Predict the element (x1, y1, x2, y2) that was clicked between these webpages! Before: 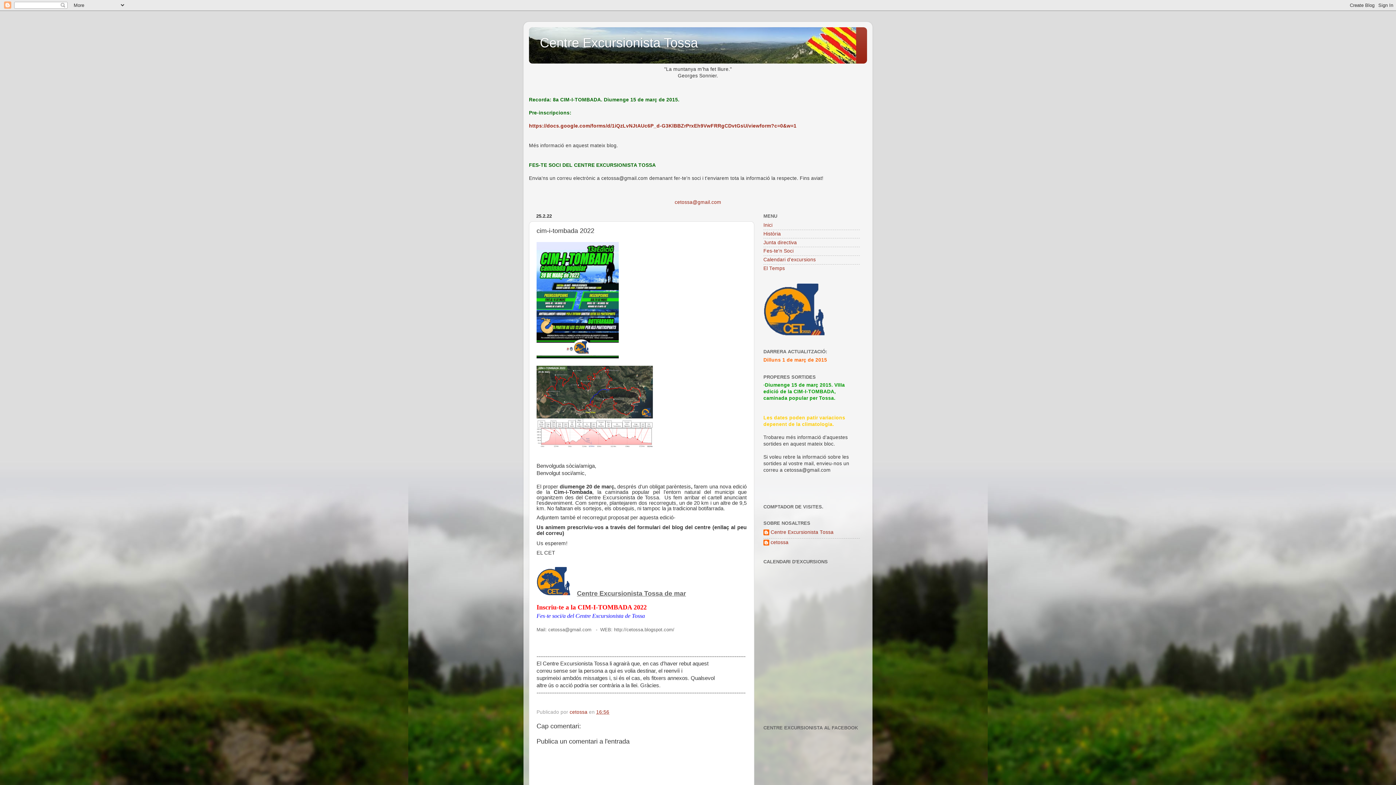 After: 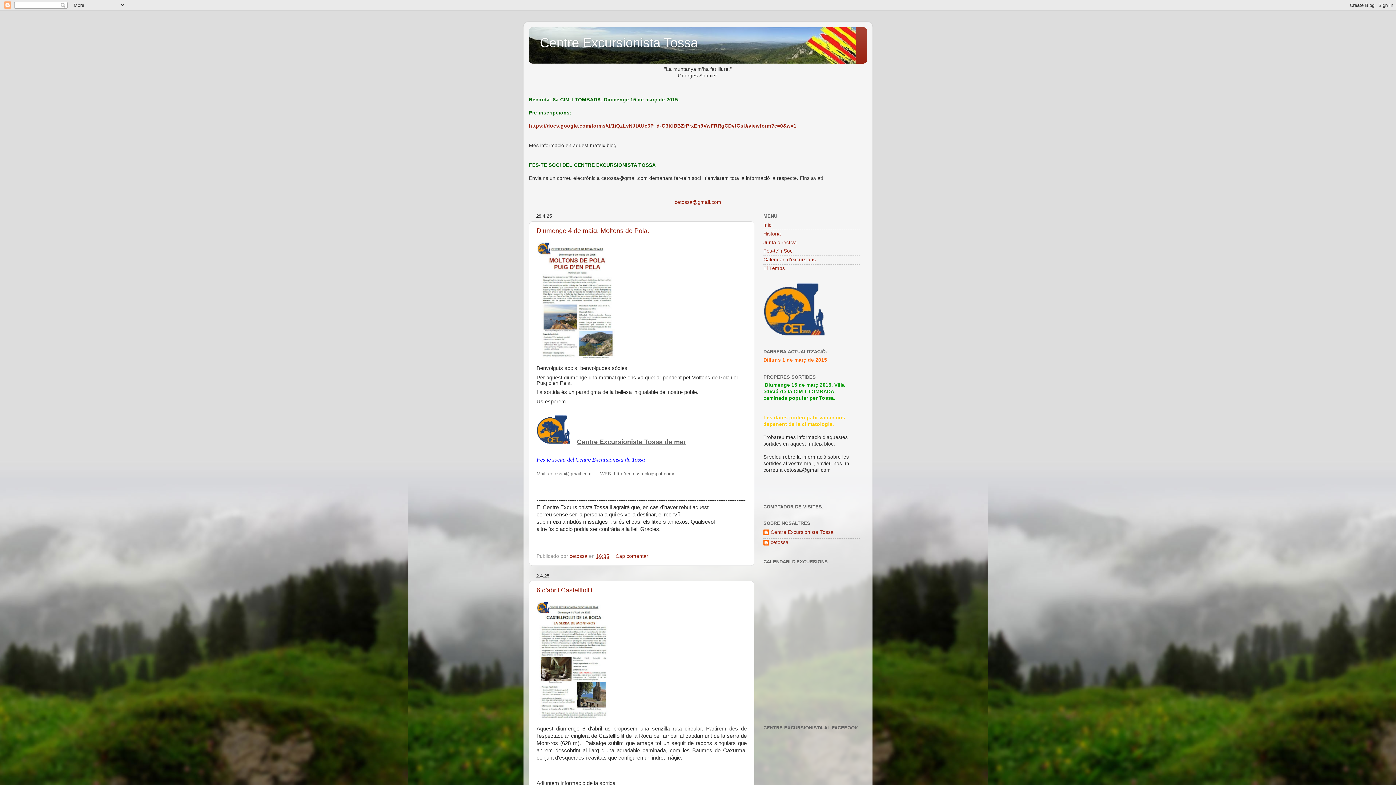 Action: label: Inici bbox: (763, 222, 772, 228)